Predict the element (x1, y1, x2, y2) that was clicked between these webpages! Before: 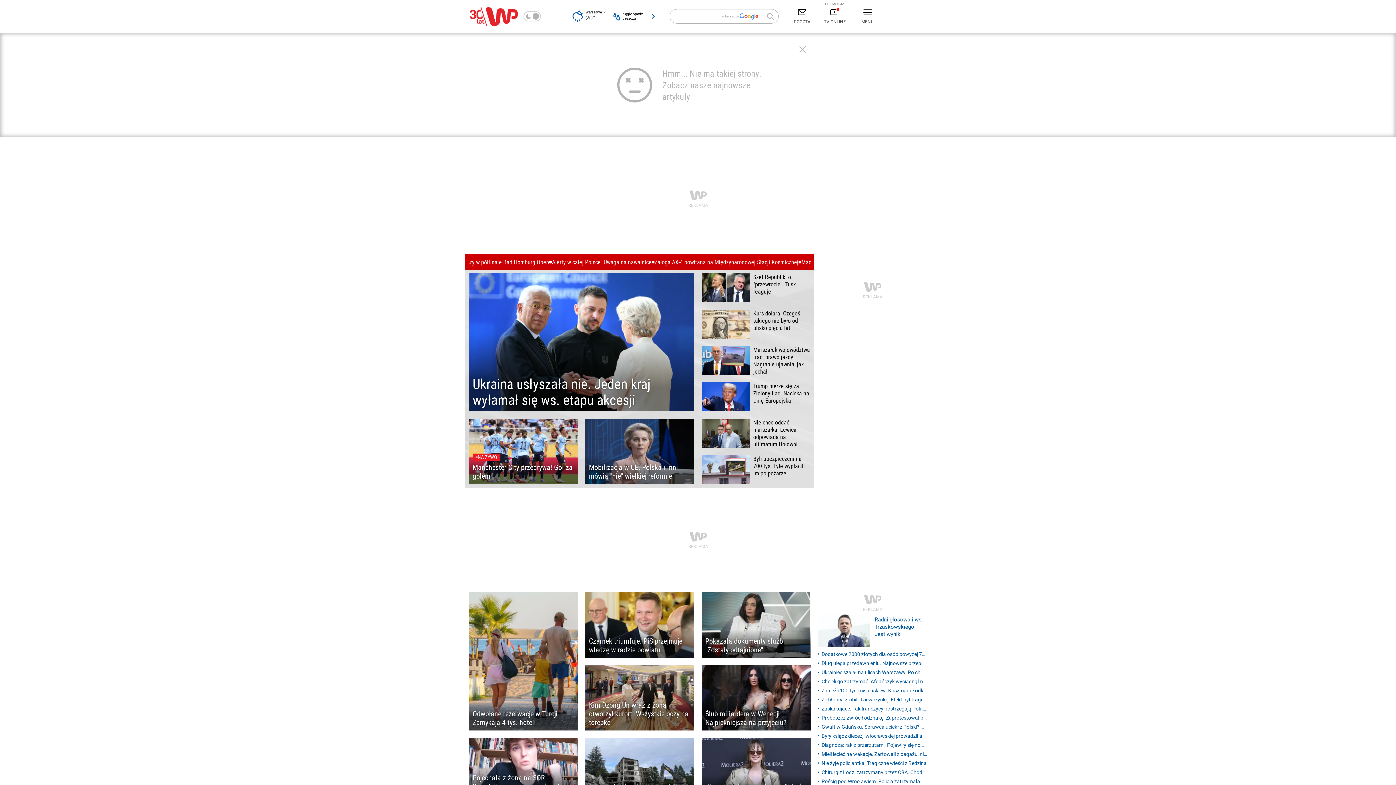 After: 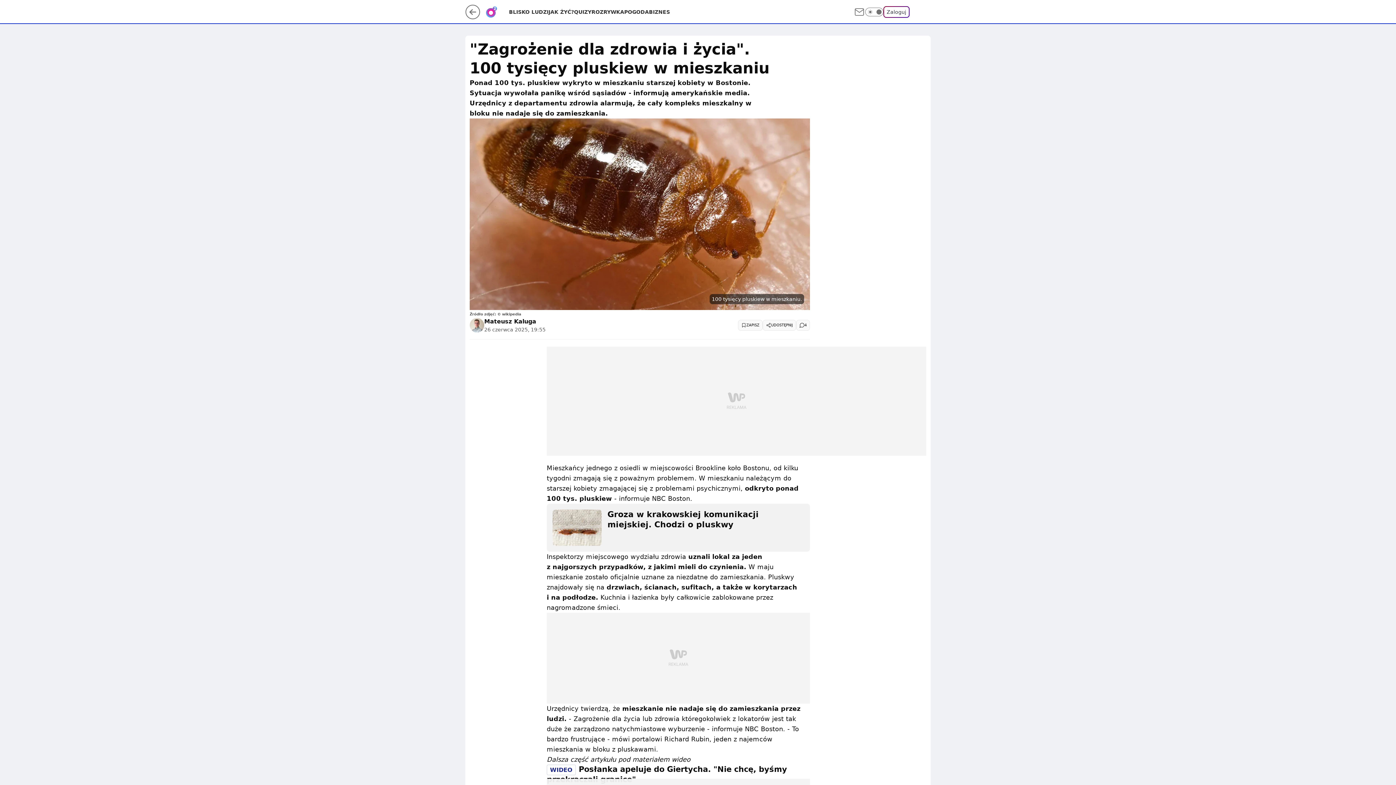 Action: bbox: (818, 687, 927, 694) label: Znaleźli 100 tysięcy pluskiew. Koszmarne odkrycie w USA